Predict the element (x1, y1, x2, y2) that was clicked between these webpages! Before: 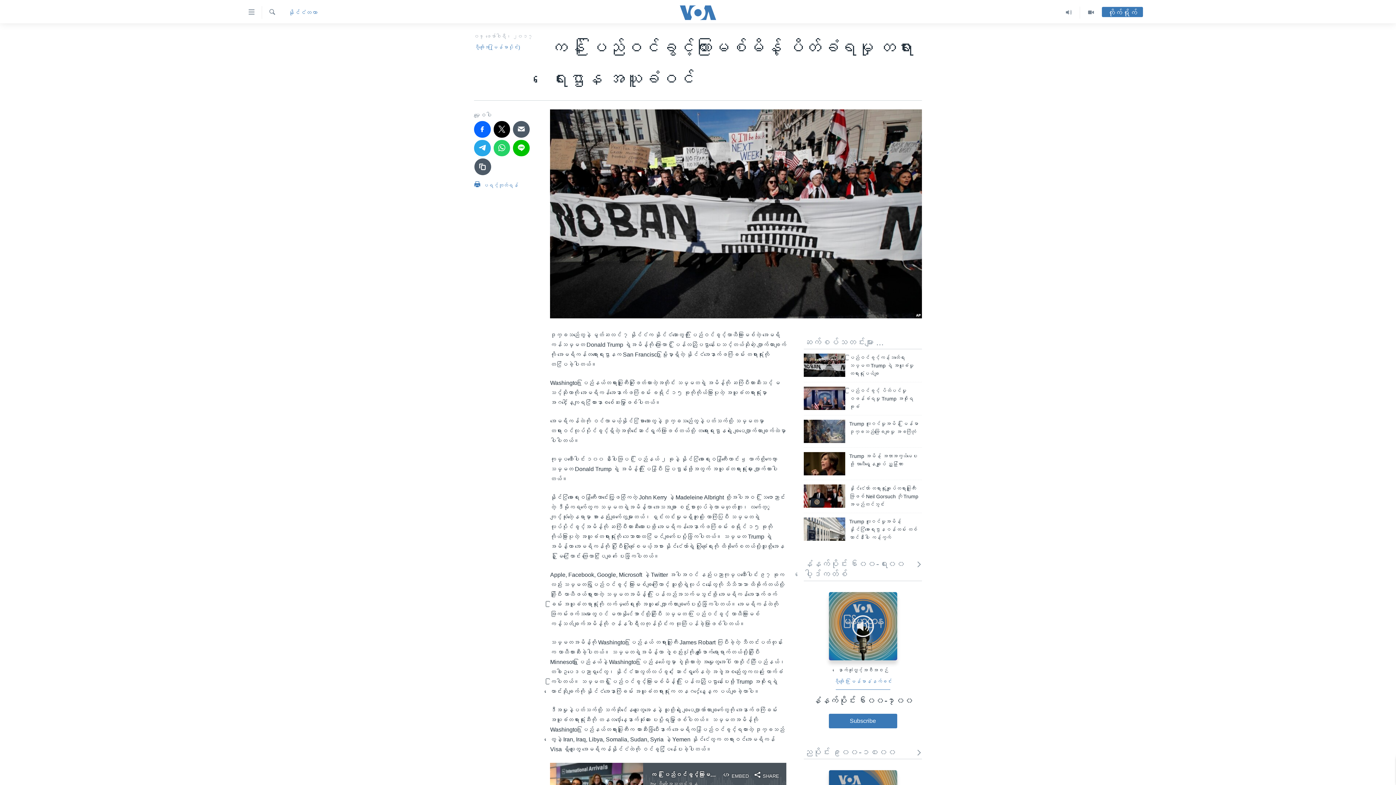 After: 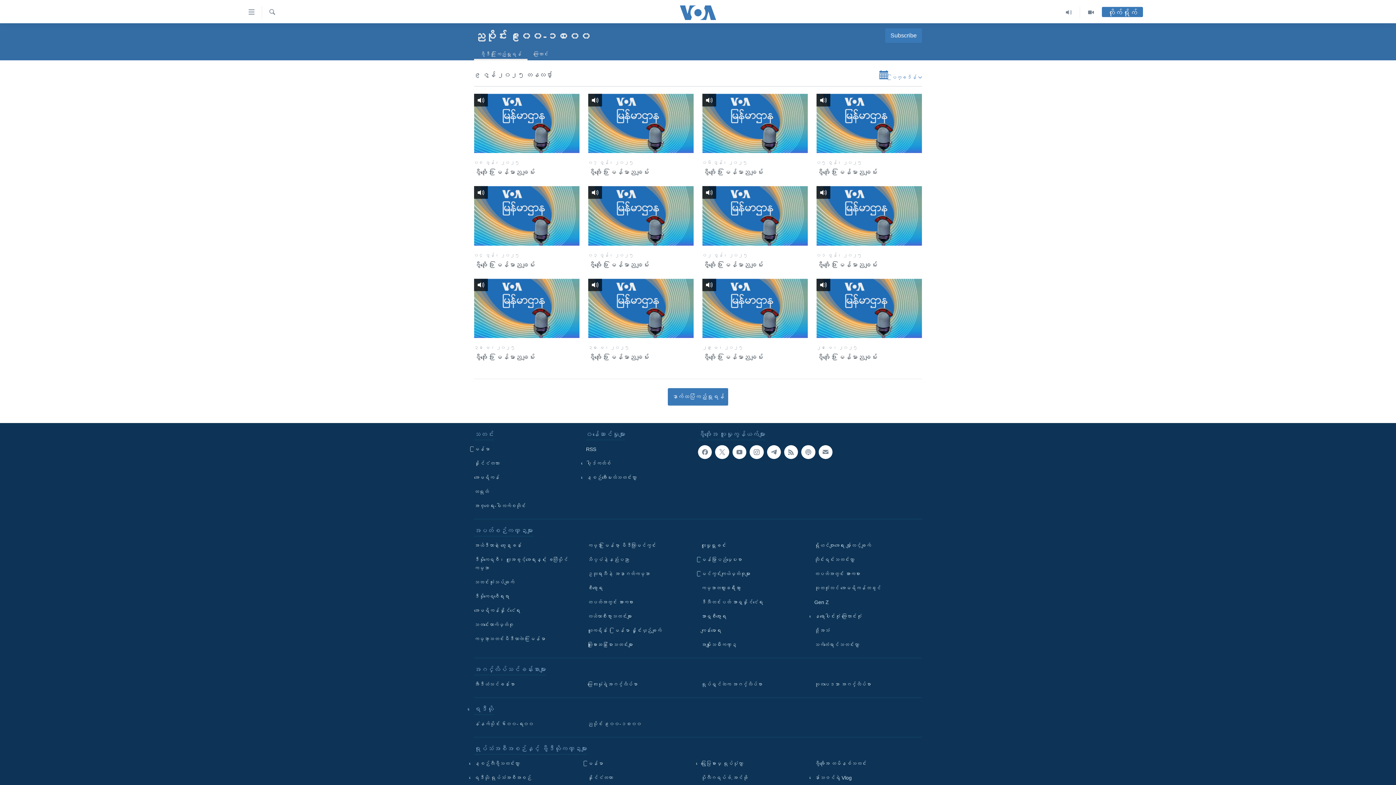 Action: label: ညပိုင်း ၉း၀၀-၁၀း၀၀ bbox: (804, 747, 922, 757)